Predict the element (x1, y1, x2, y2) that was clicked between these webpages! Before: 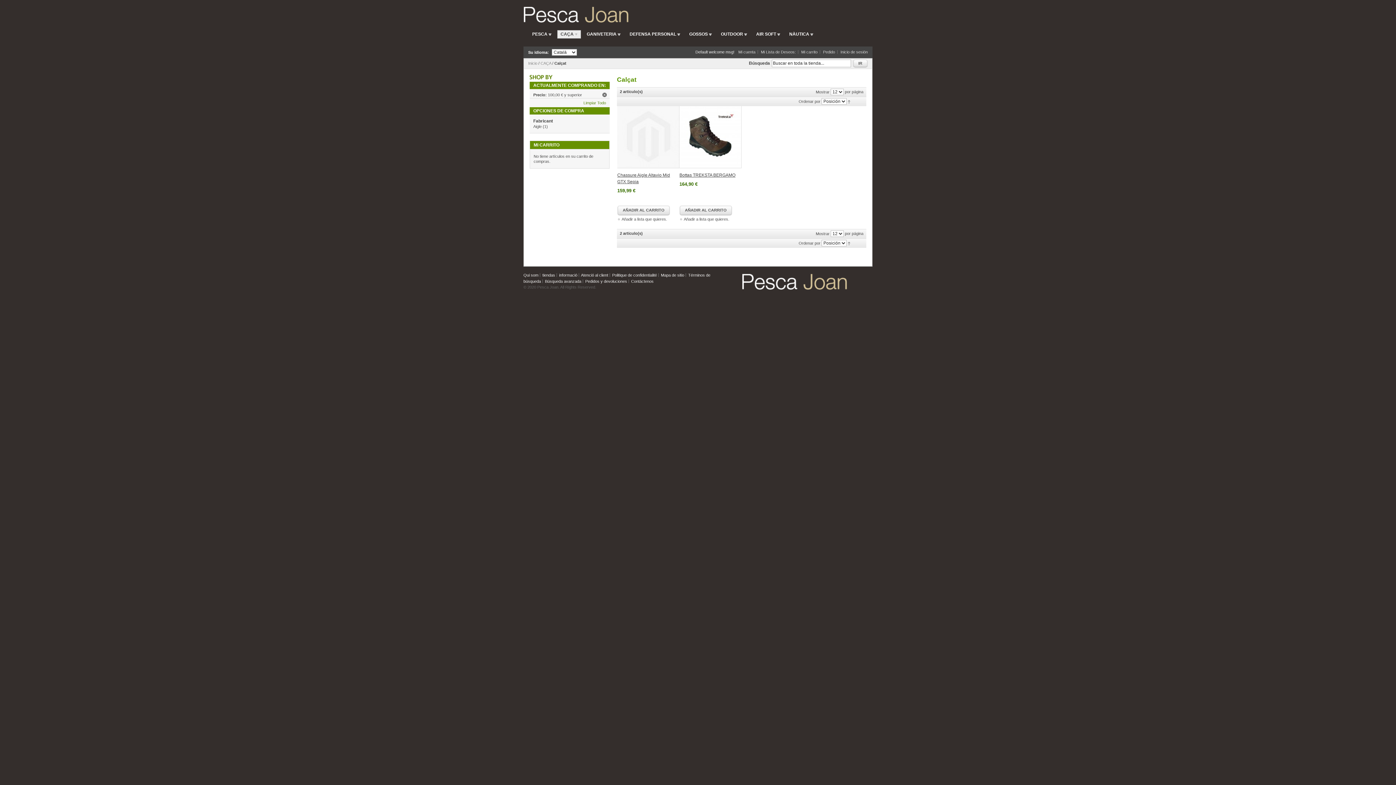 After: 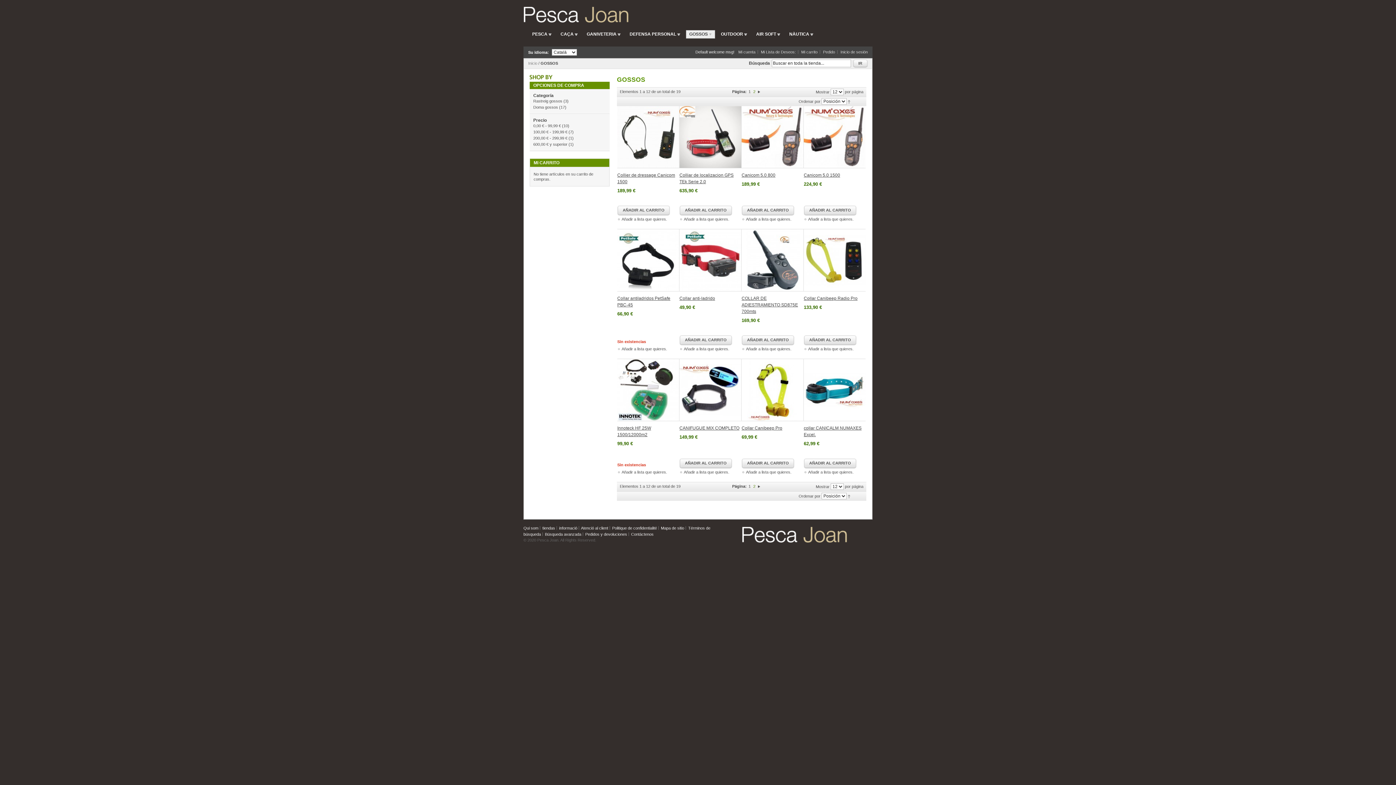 Action: bbox: (689, 31, 712, 37) label: GOSSOS